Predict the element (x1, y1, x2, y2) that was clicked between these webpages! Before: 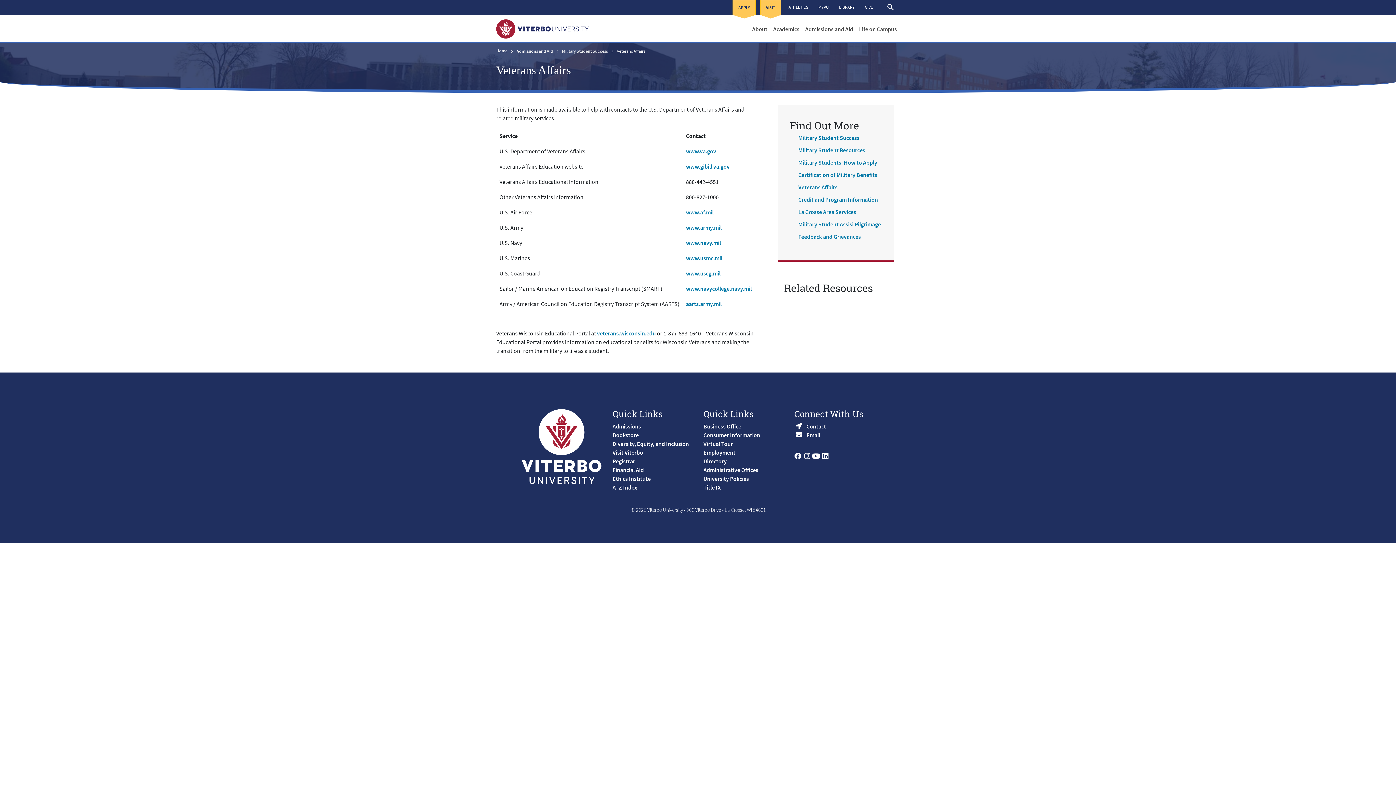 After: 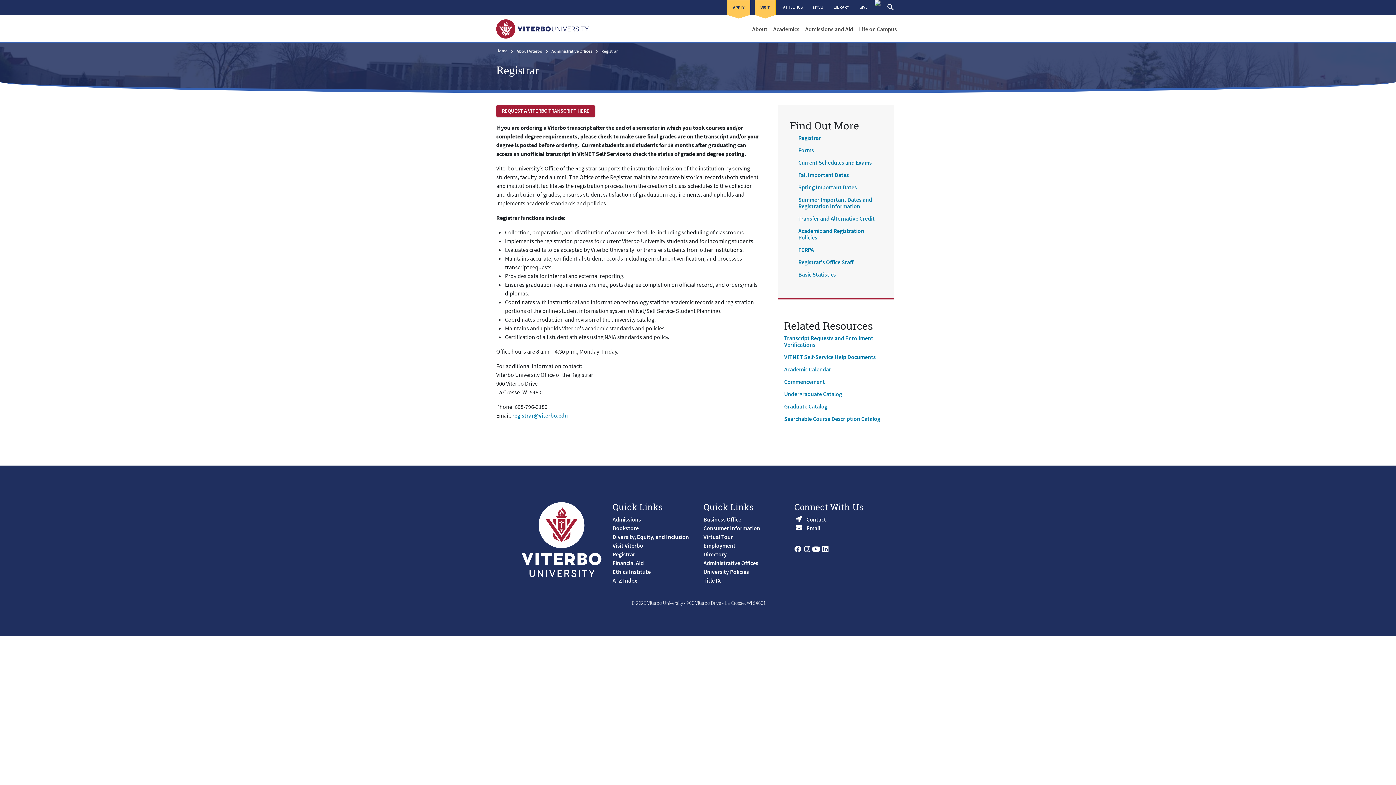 Action: label: Registrar bbox: (612, 457, 635, 465)